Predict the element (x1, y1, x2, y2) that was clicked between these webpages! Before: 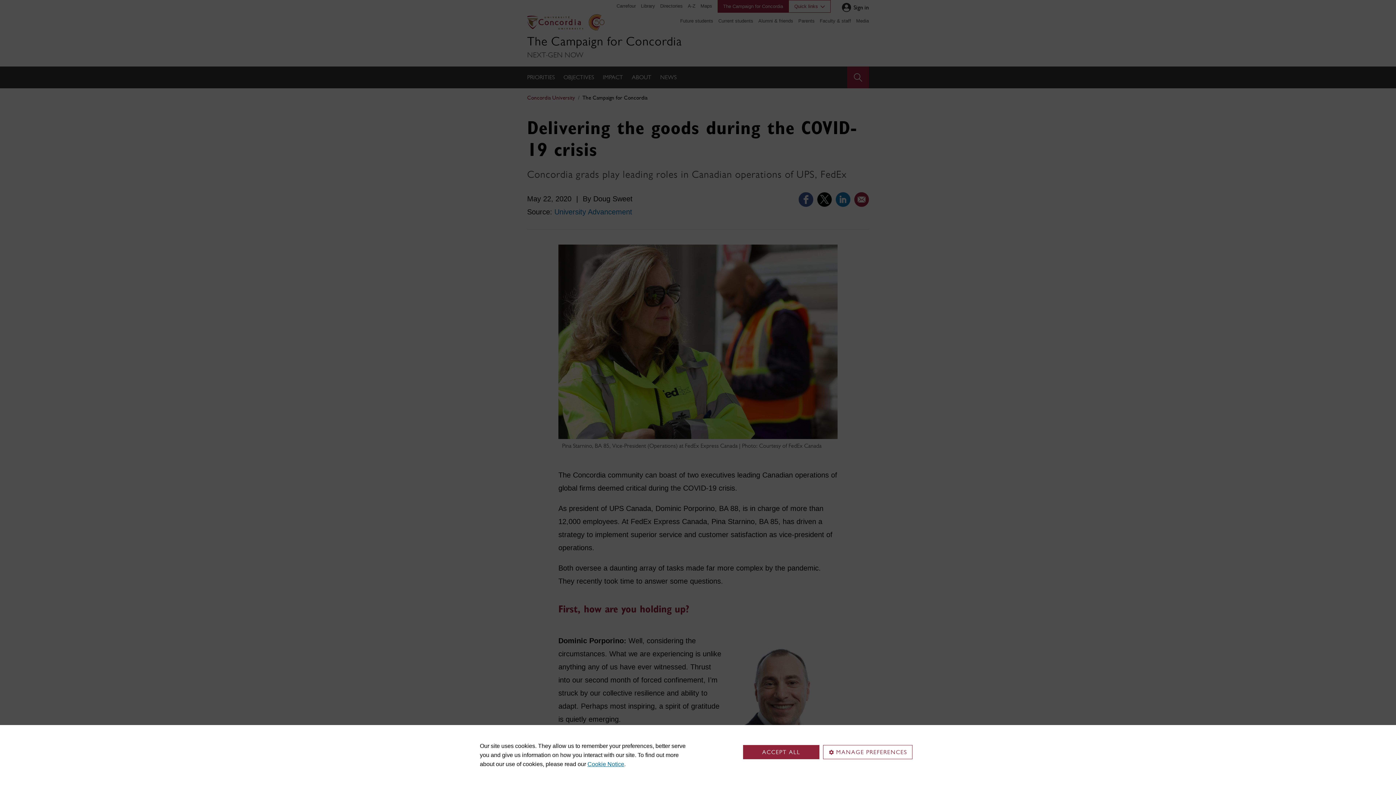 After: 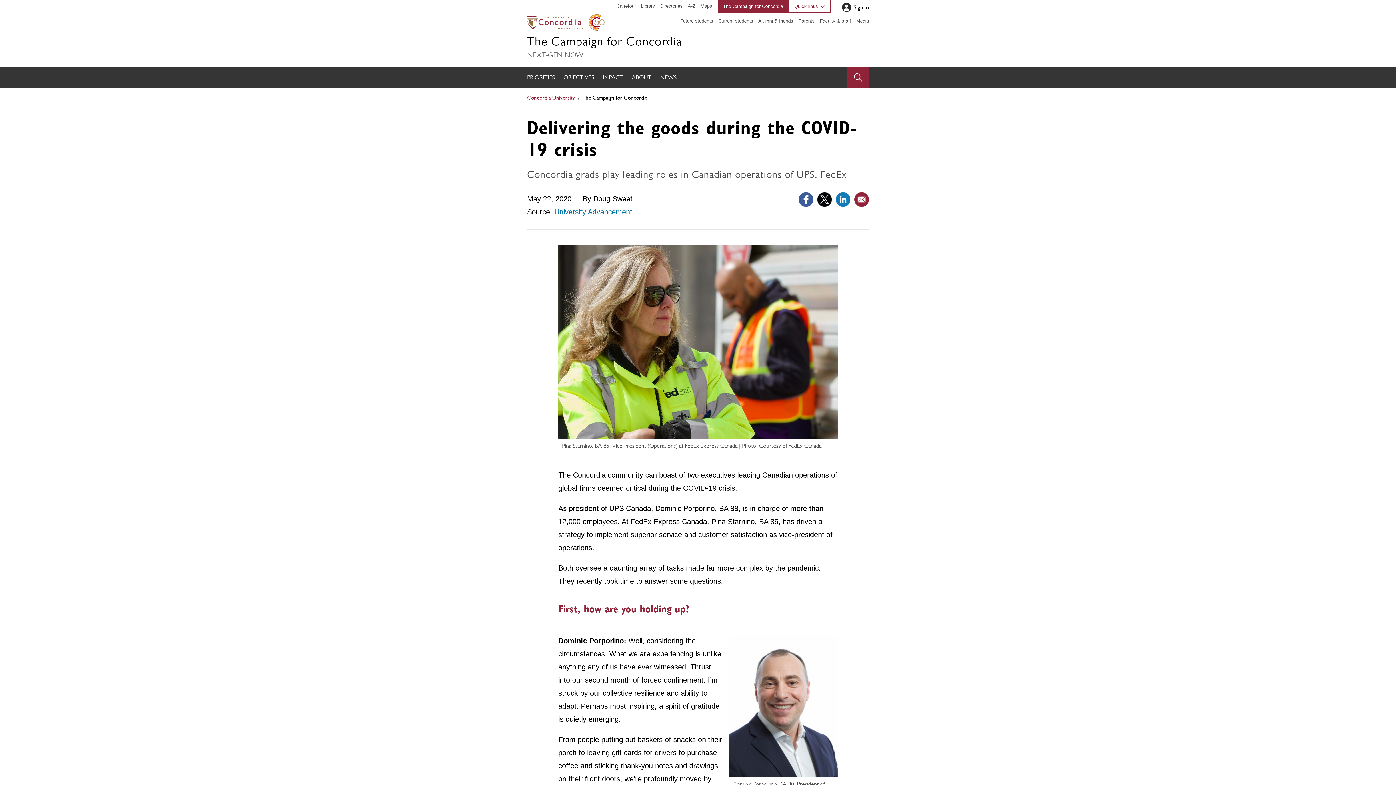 Action: label: ACCEPT ALL bbox: (743, 745, 819, 759)